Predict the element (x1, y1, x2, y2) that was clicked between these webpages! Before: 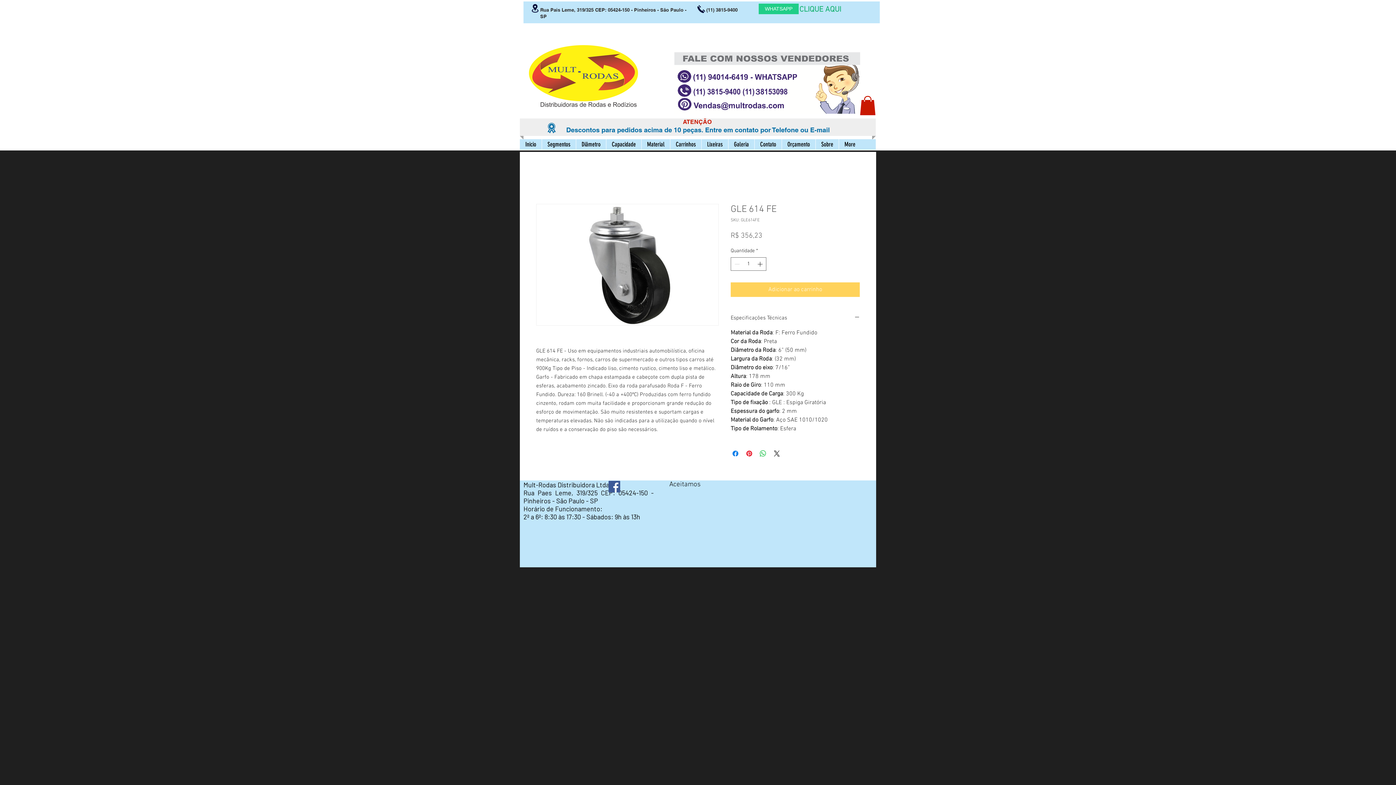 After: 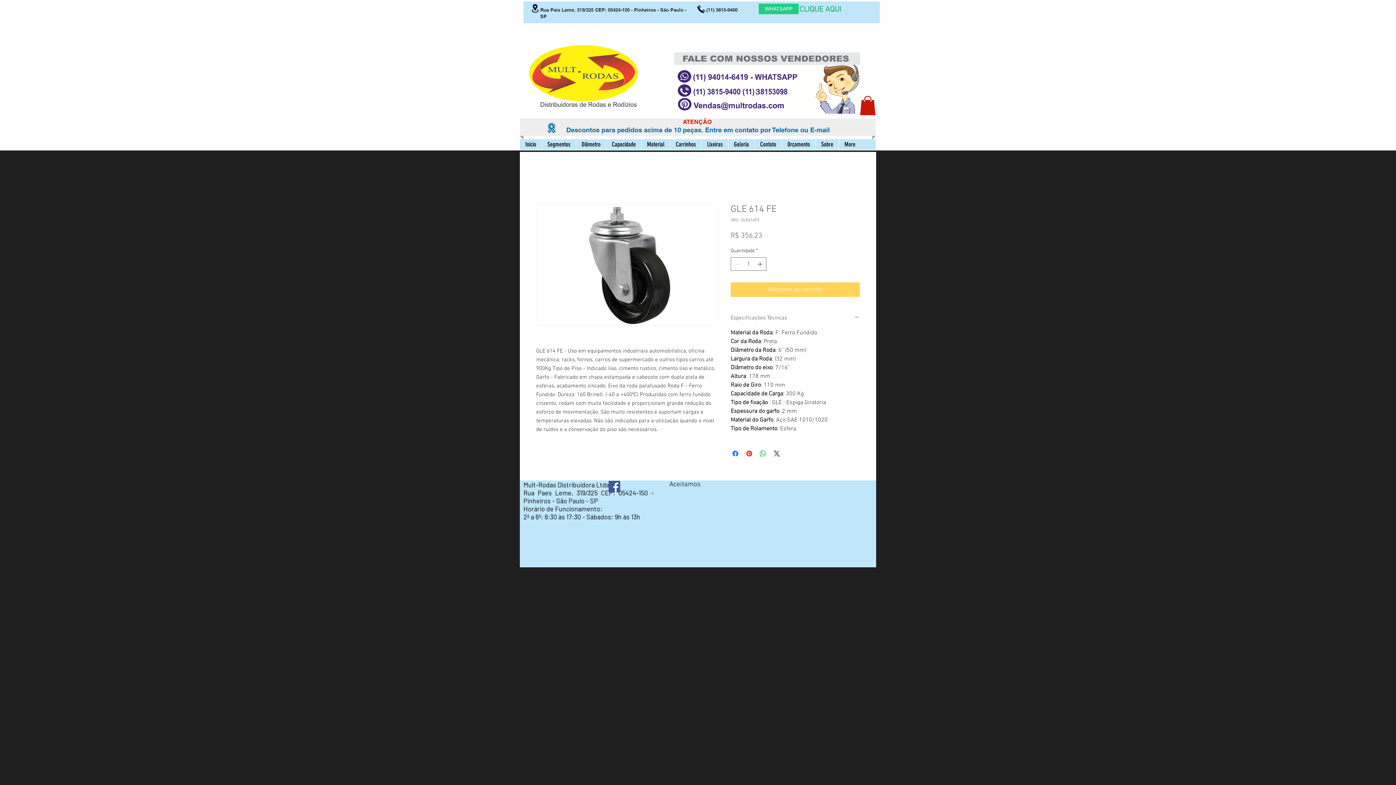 Action: bbox: (730, 314, 860, 322) label: Especificações Técnicas